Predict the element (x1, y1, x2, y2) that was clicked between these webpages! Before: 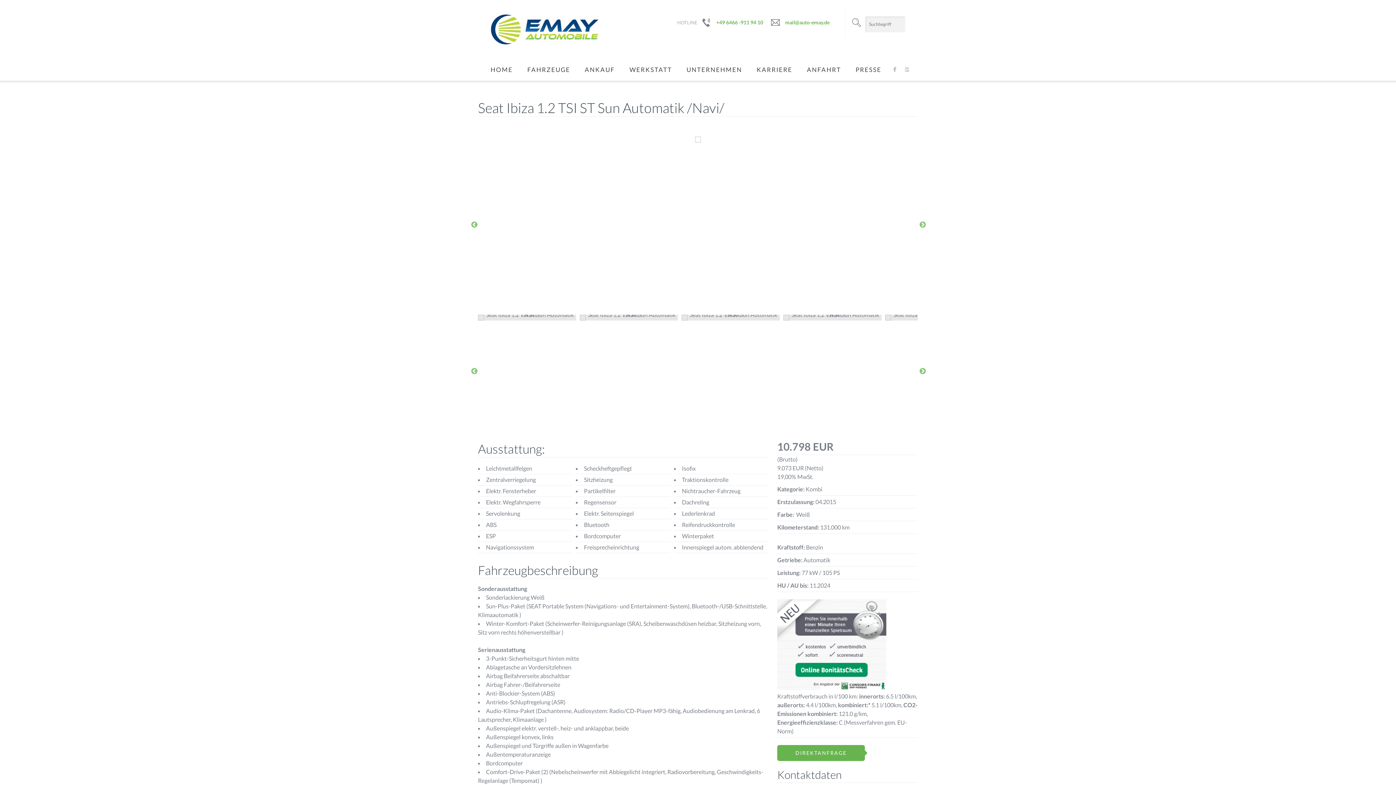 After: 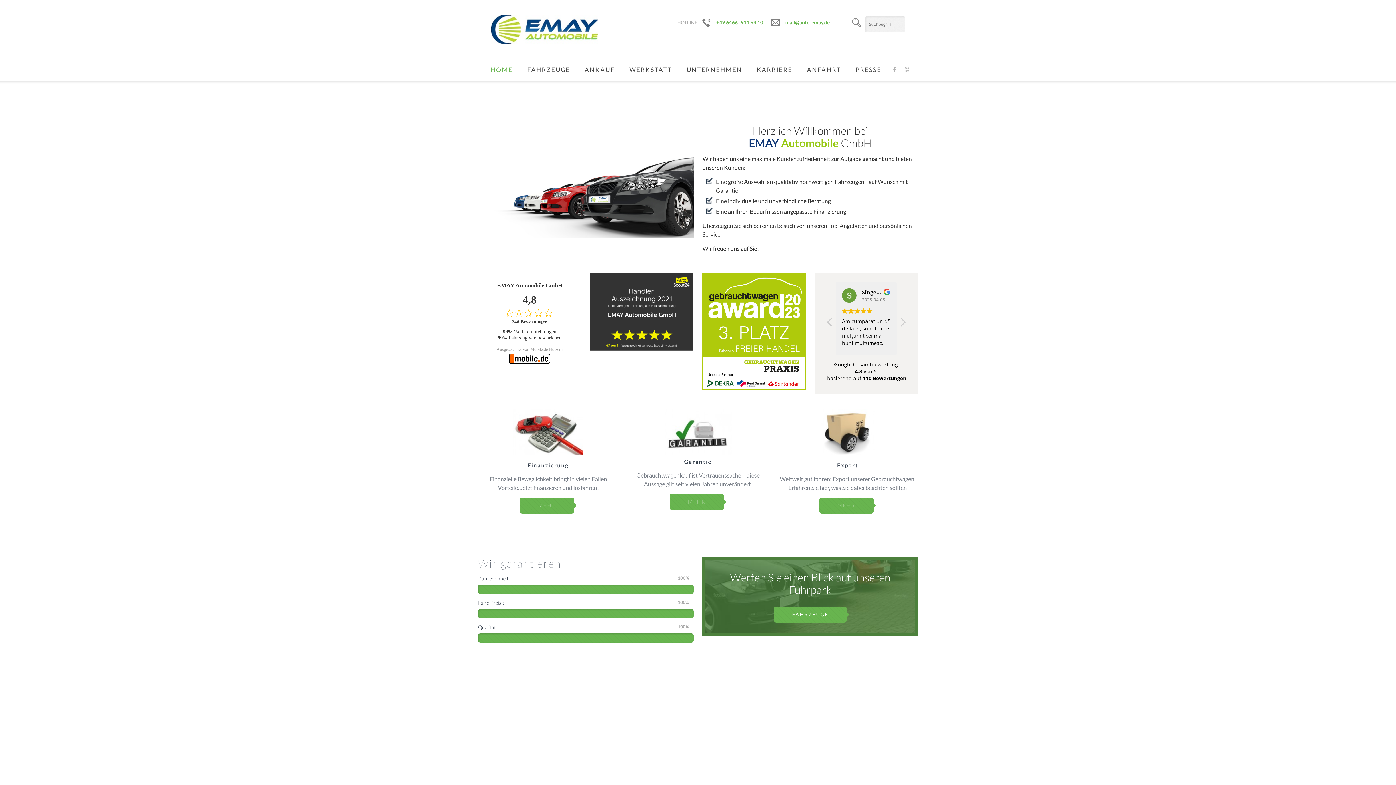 Action: bbox: (490, 14, 598, 44)